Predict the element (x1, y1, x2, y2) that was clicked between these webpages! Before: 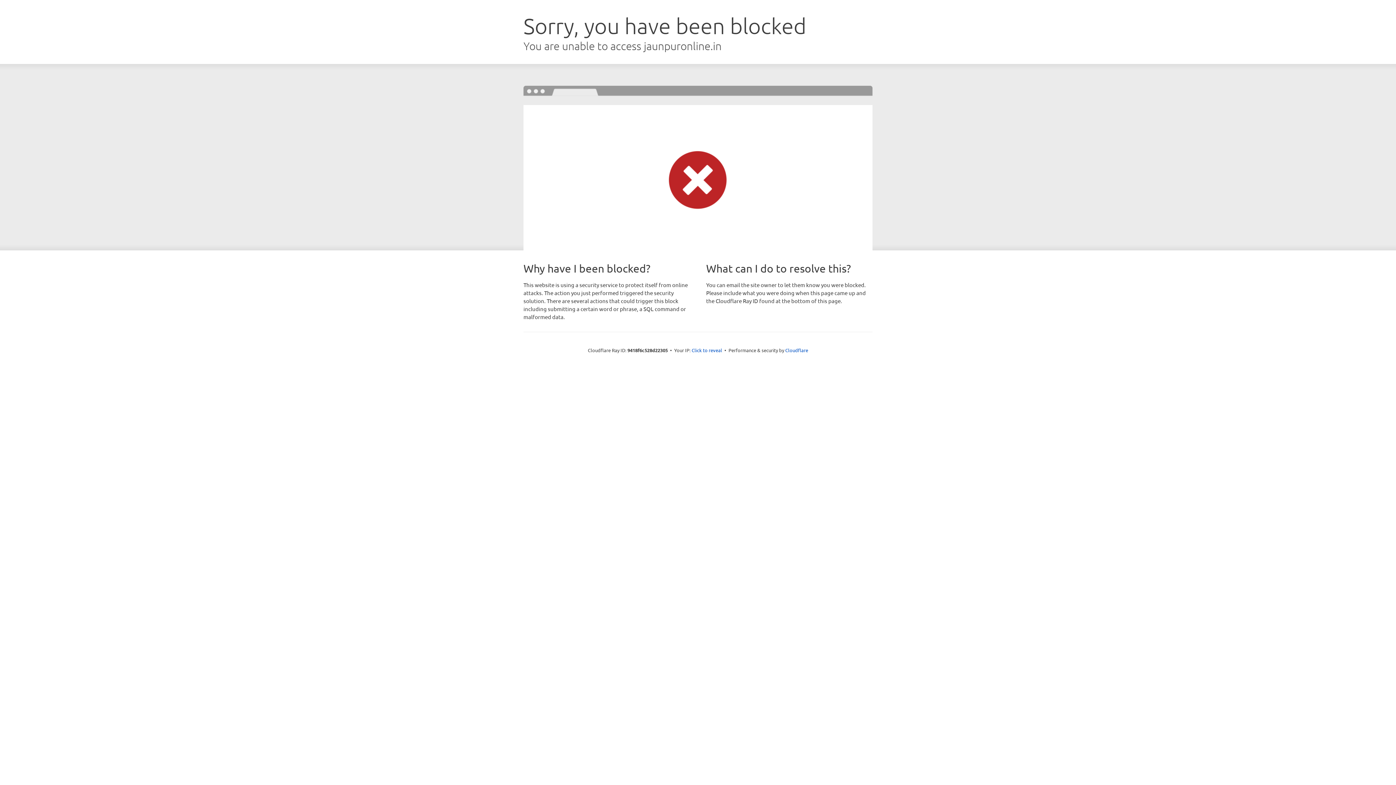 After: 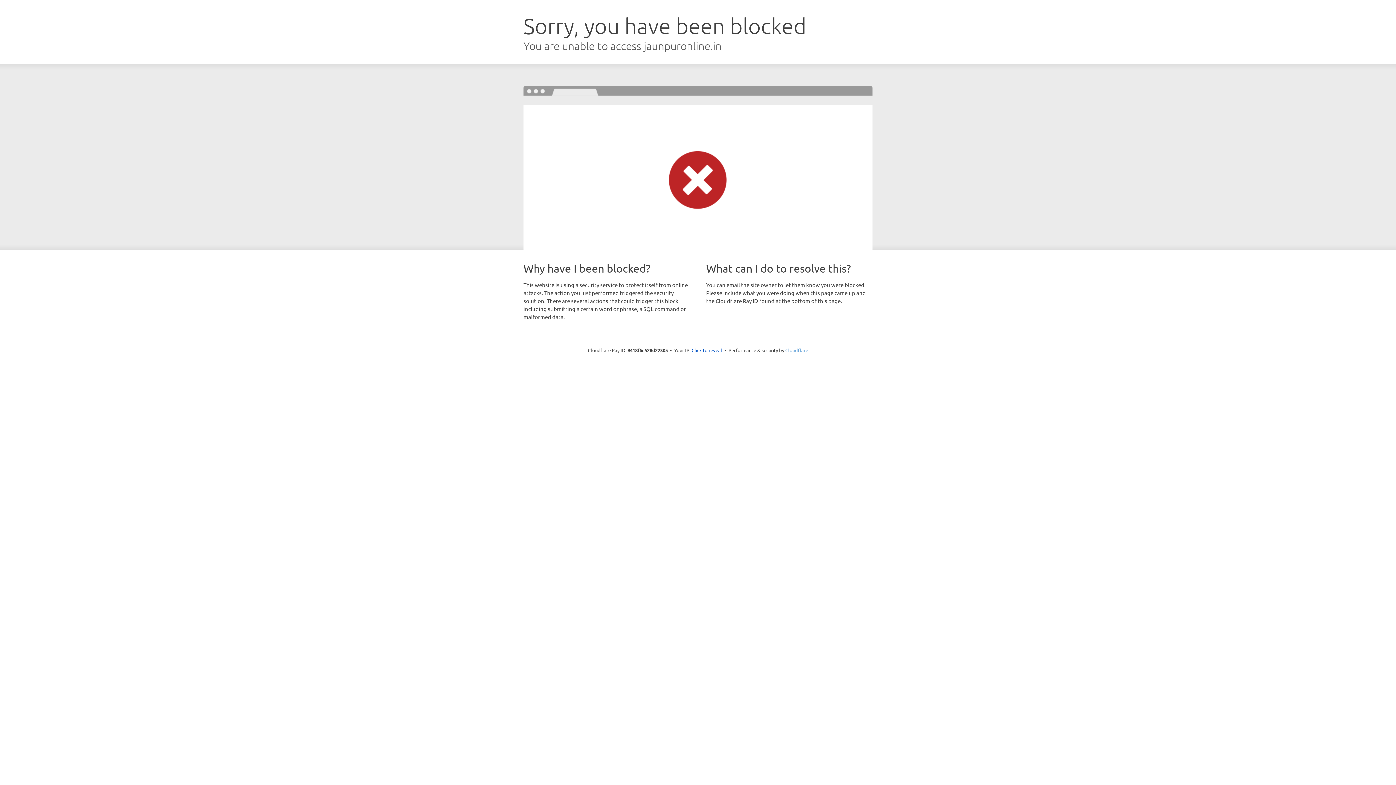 Action: bbox: (785, 347, 808, 353) label: Cloudflare